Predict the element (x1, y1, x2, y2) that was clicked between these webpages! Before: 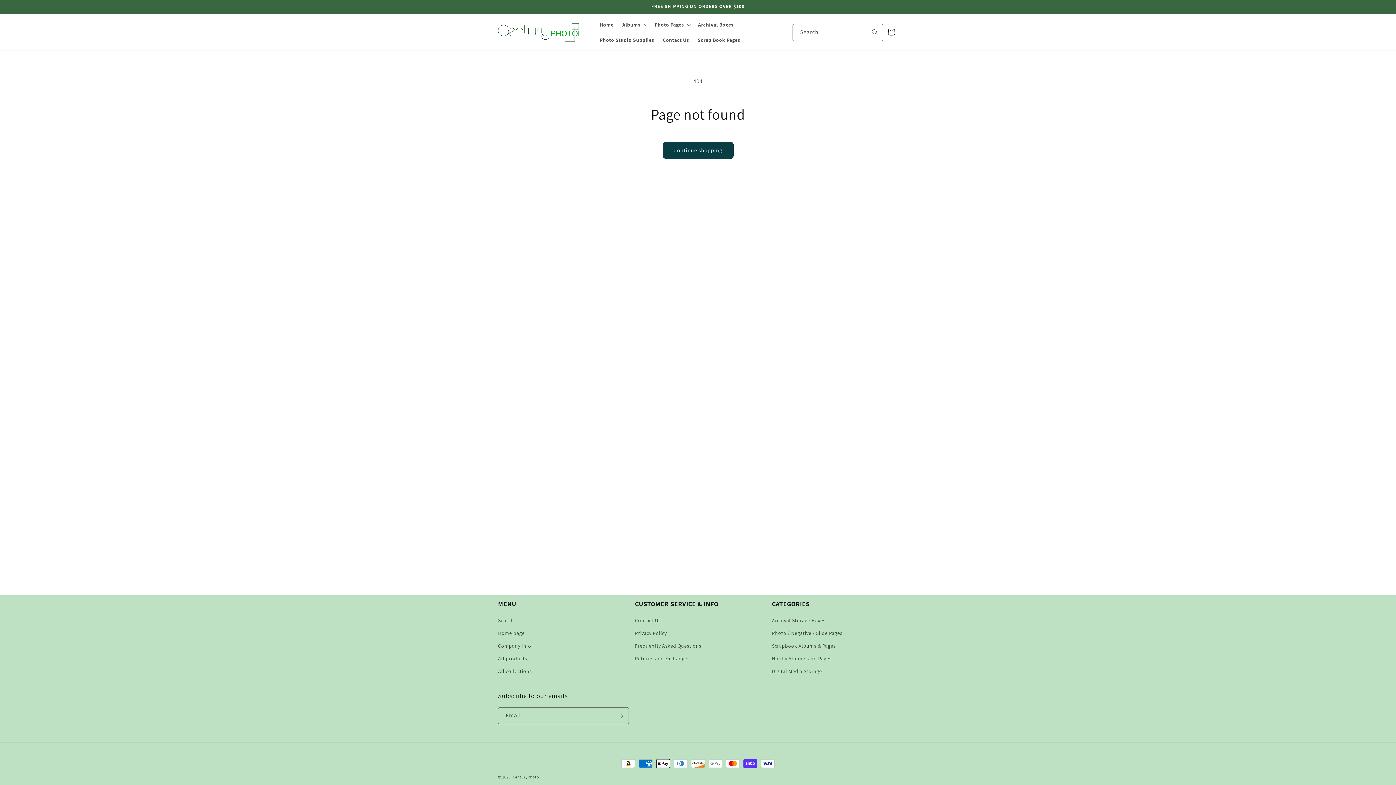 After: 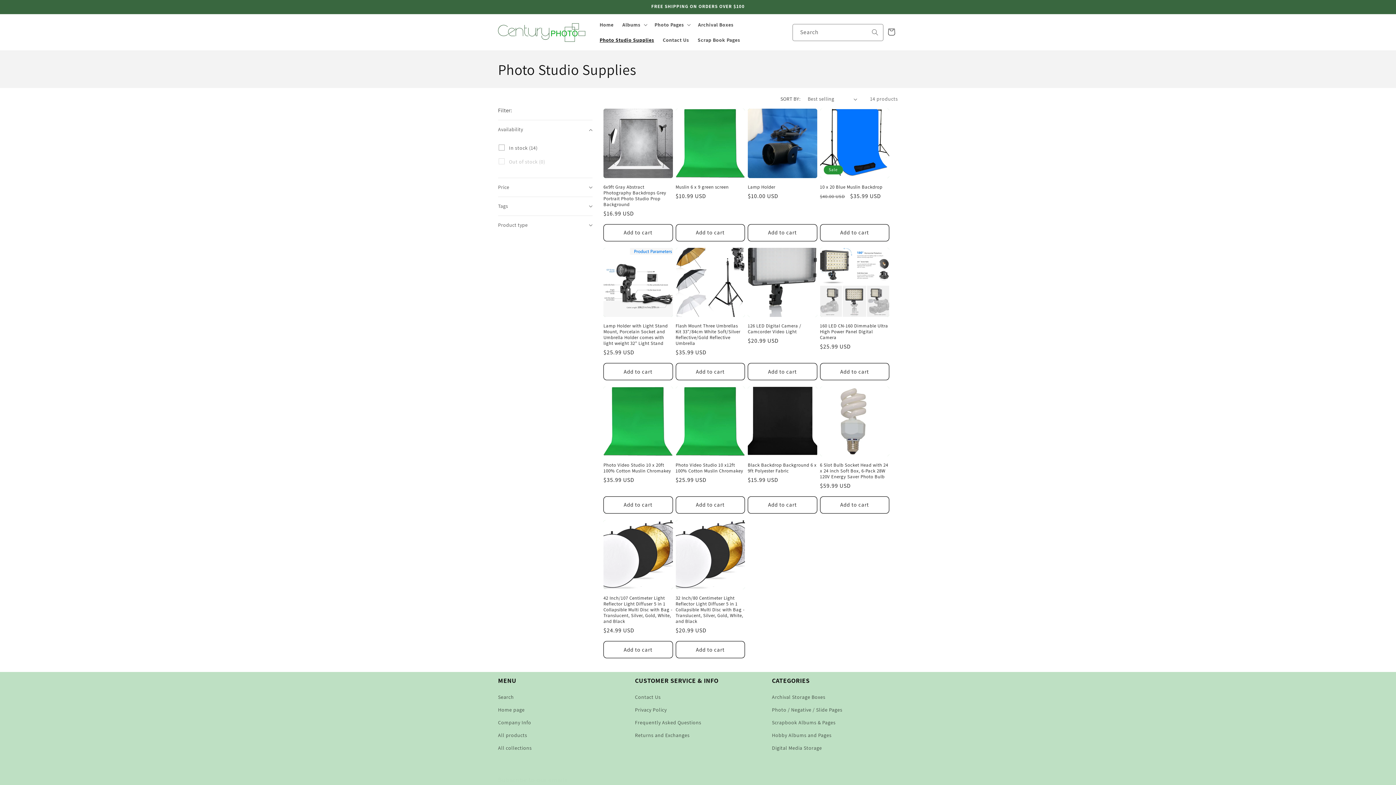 Action: bbox: (595, 32, 658, 47) label: Photo Studio Supplies